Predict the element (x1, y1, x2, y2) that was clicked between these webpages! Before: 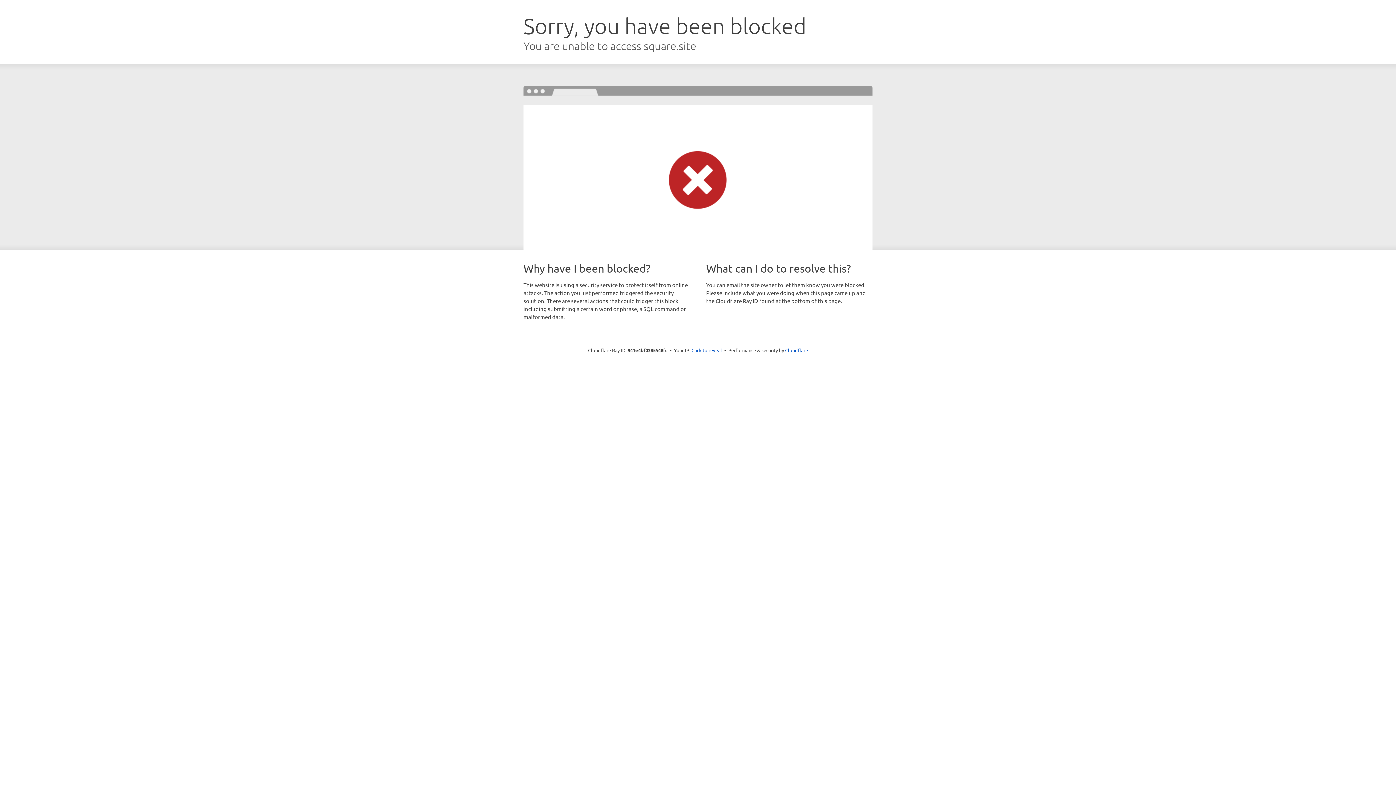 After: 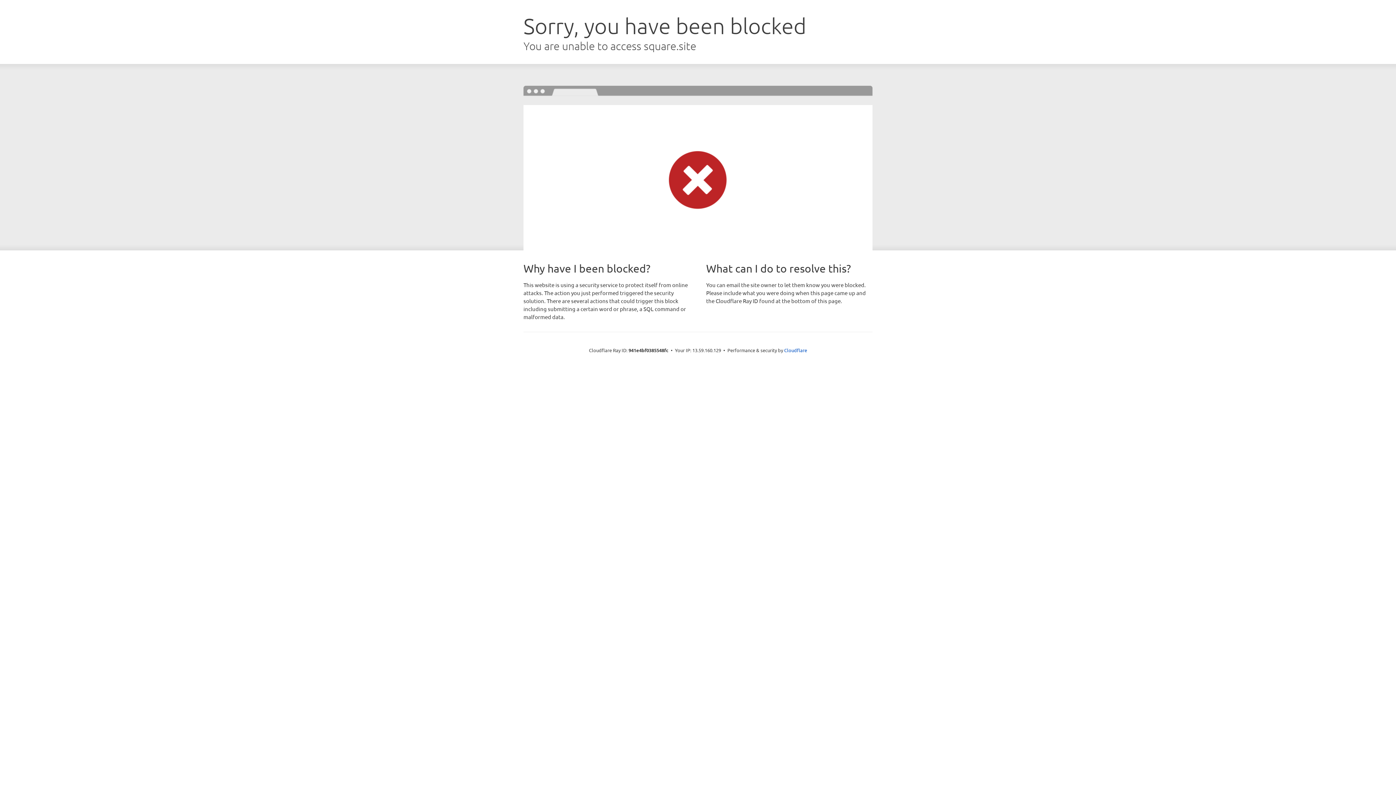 Action: bbox: (691, 346, 722, 353) label: Click to reveal